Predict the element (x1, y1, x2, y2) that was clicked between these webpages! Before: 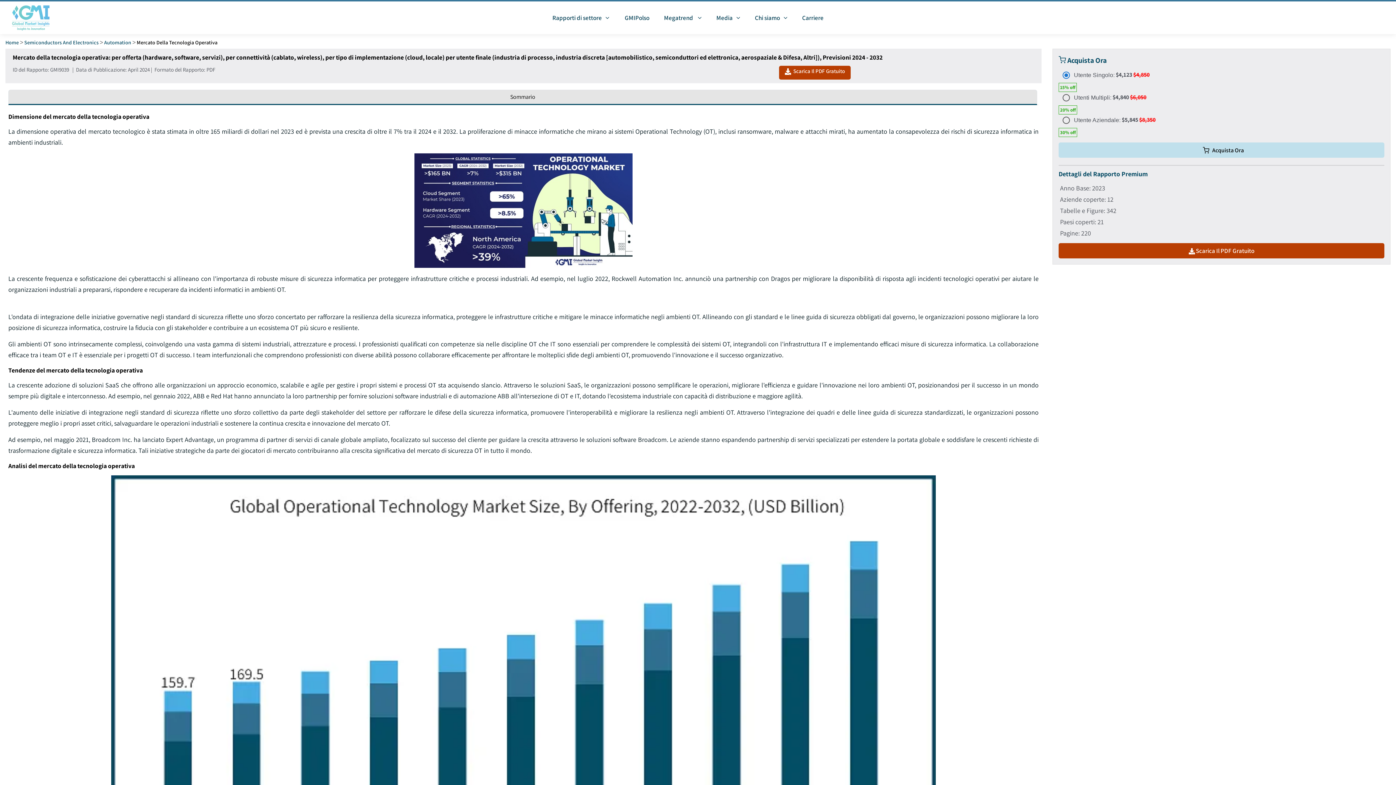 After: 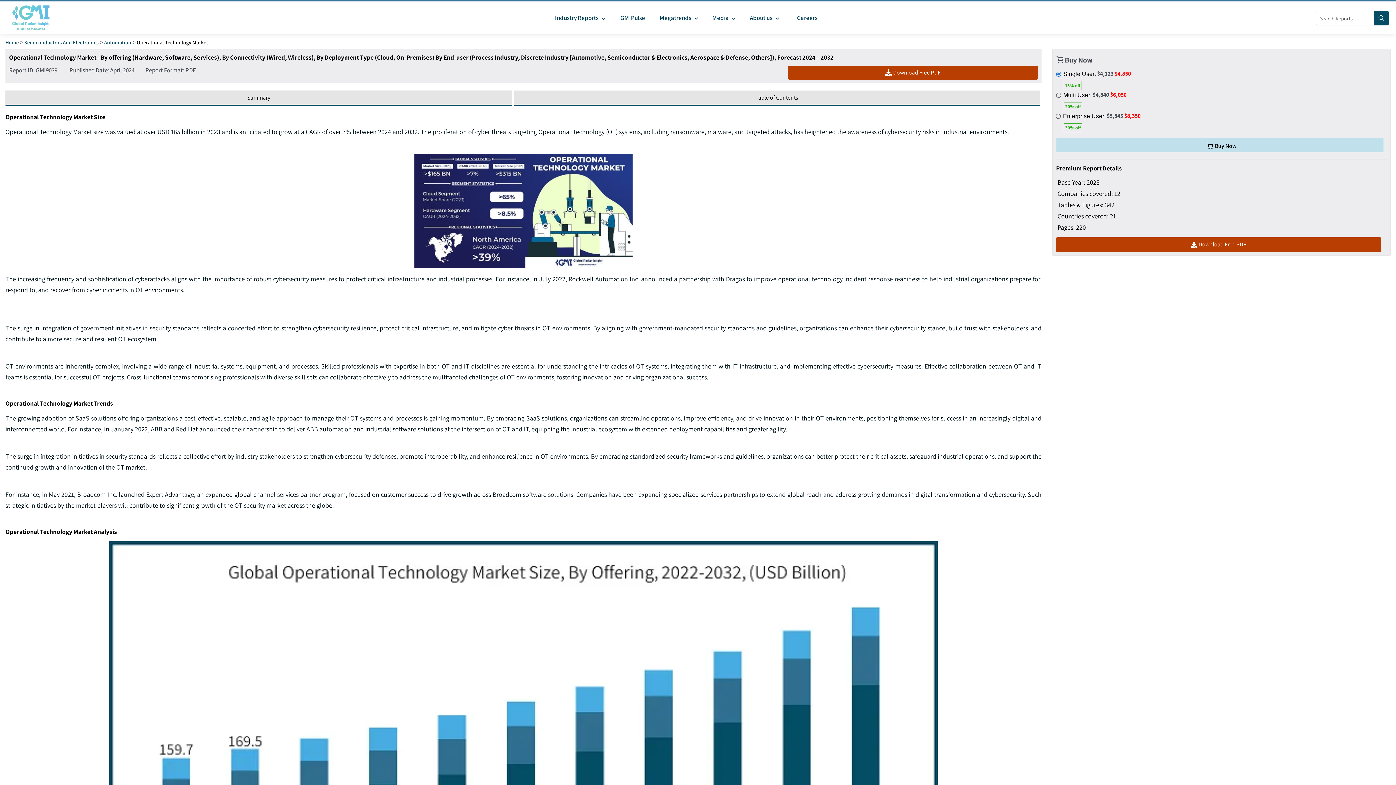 Action: bbox: (8, 89, 1037, 105) label: Sommario